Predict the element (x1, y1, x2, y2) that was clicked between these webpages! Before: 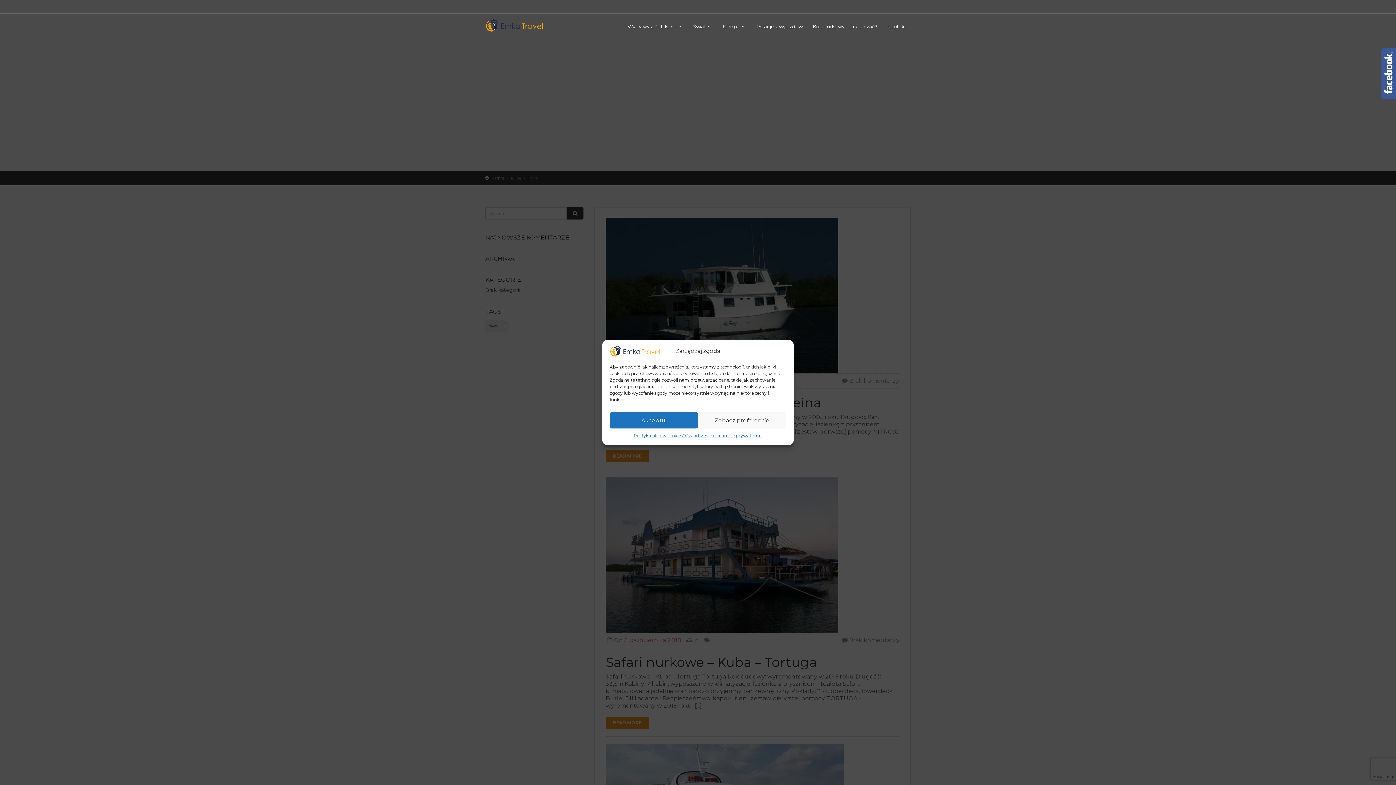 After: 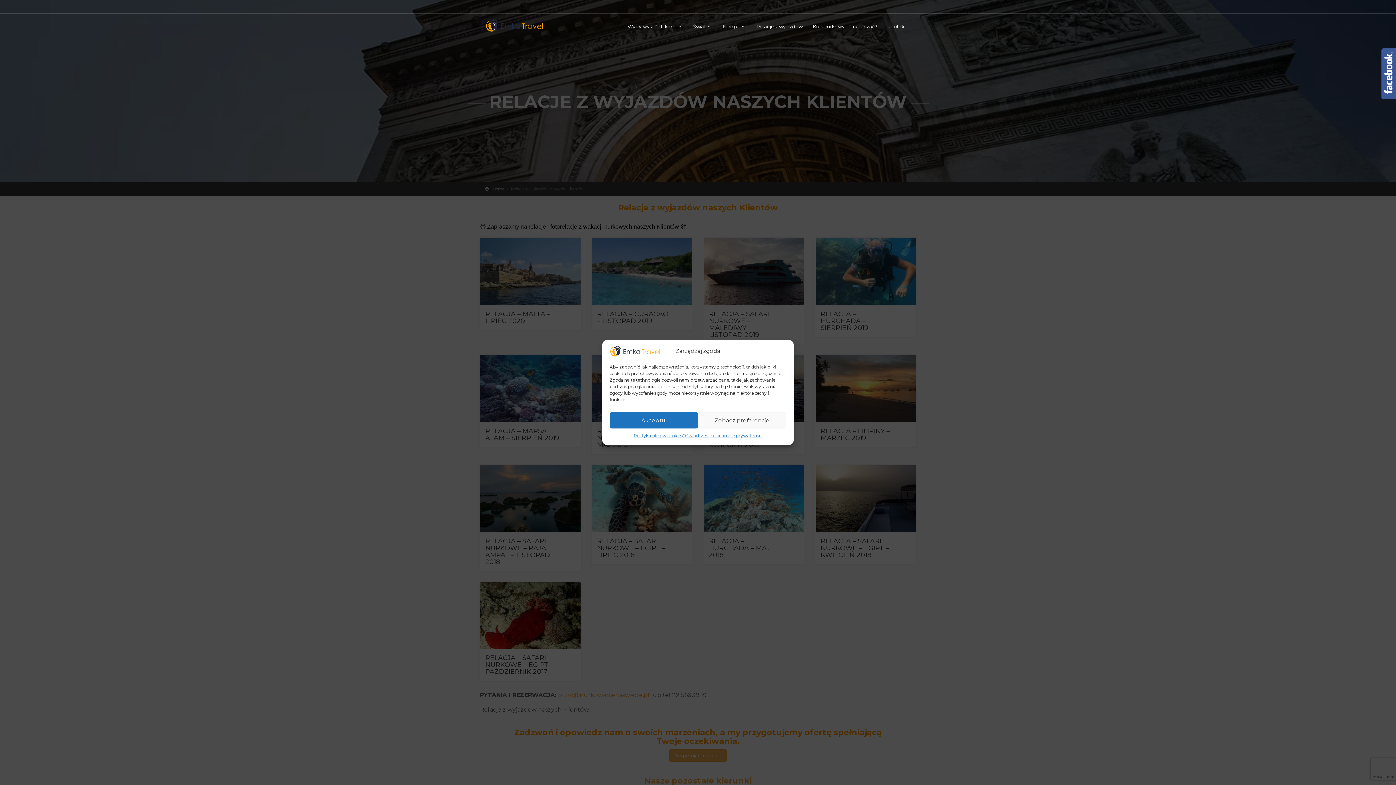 Action: bbox: (752, 22, 807, 35) label: Relacje z wyjazdów